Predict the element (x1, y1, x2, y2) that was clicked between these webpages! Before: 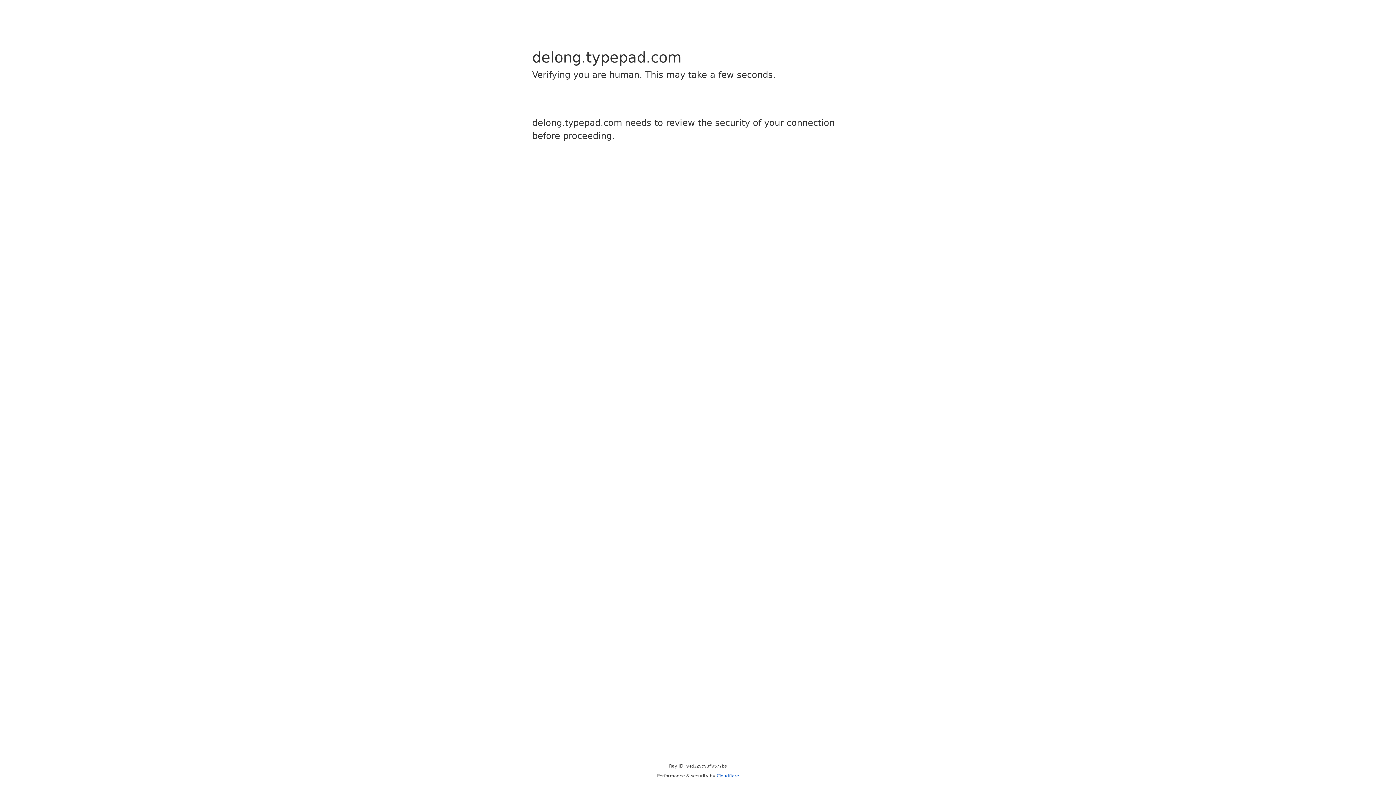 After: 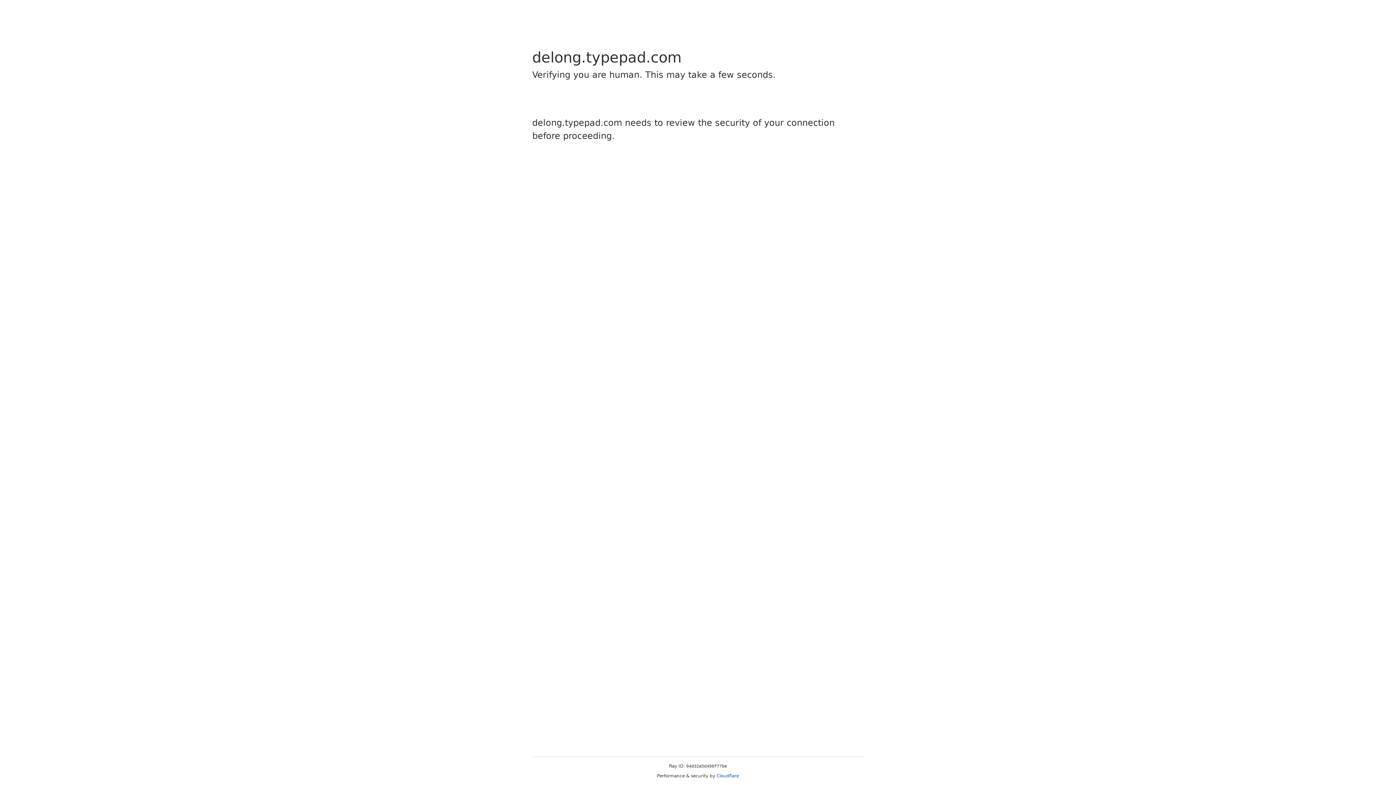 Action: label: Cloudflare bbox: (716, 773, 739, 778)